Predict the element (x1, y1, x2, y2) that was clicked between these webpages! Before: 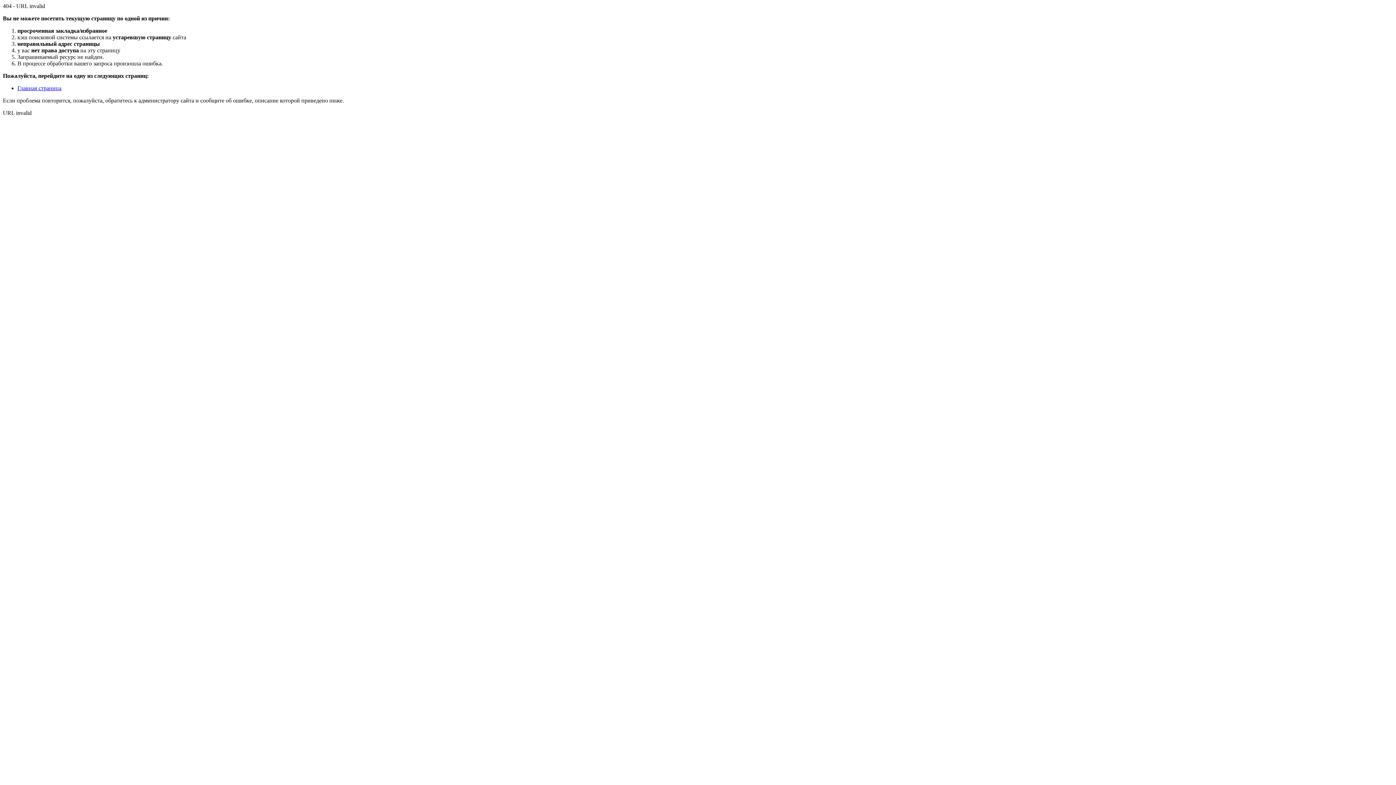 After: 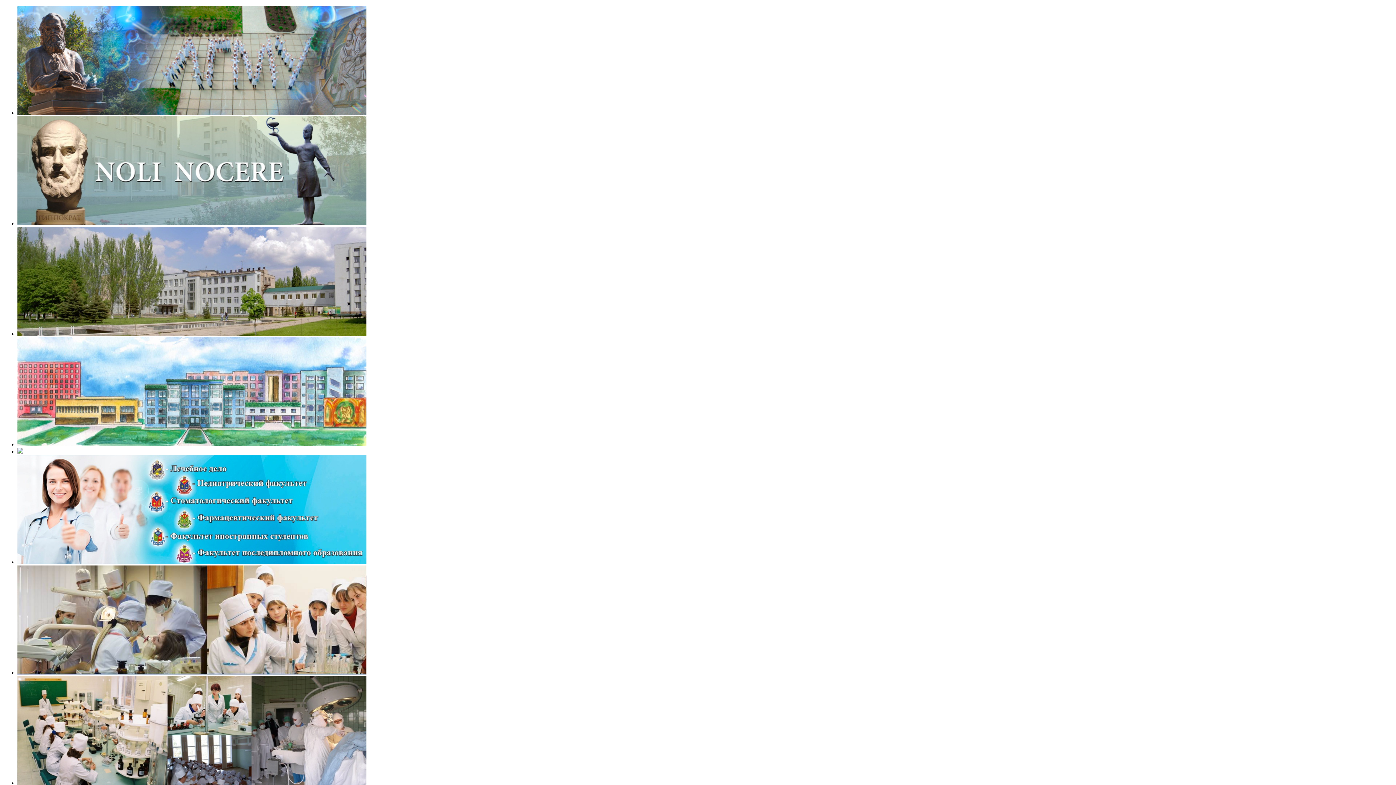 Action: bbox: (17, 85, 61, 91) label: Главная страница